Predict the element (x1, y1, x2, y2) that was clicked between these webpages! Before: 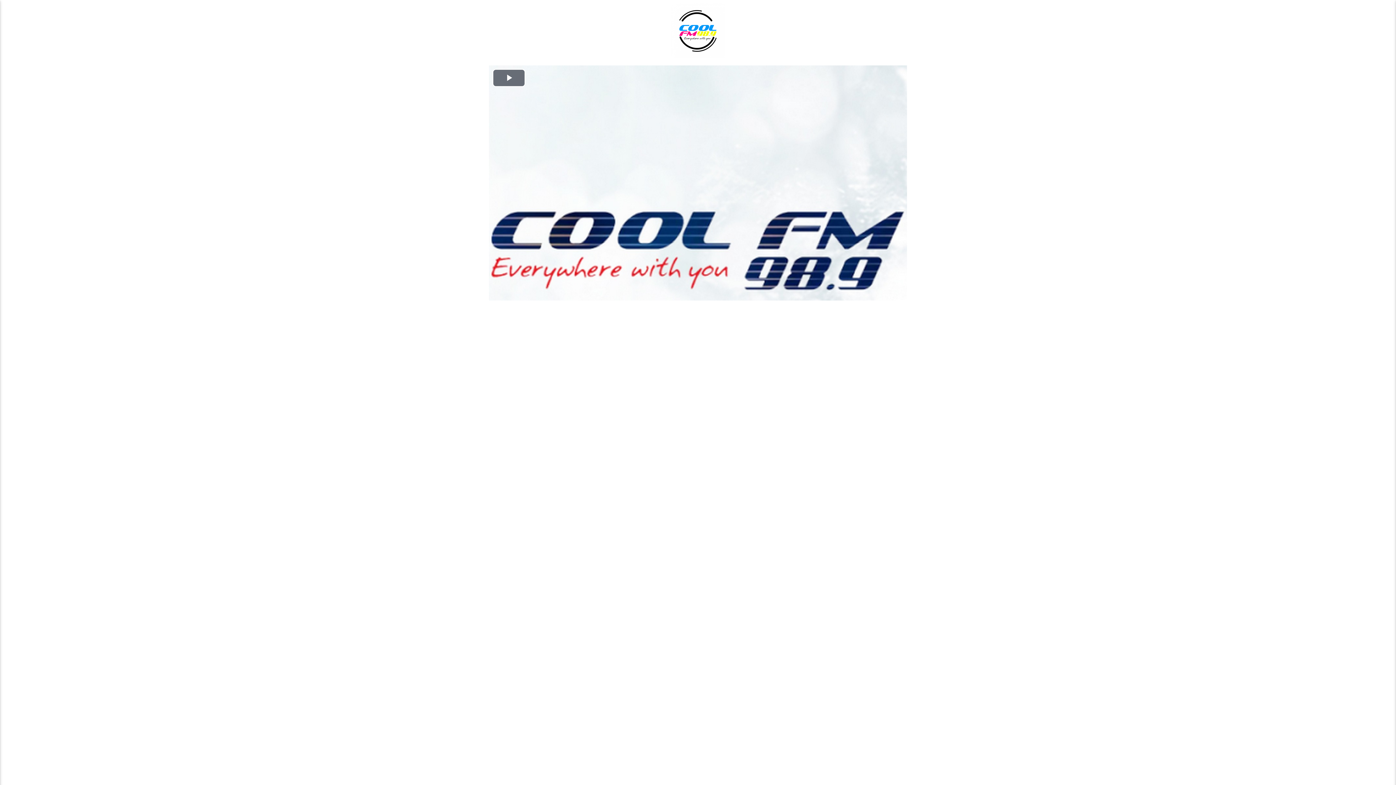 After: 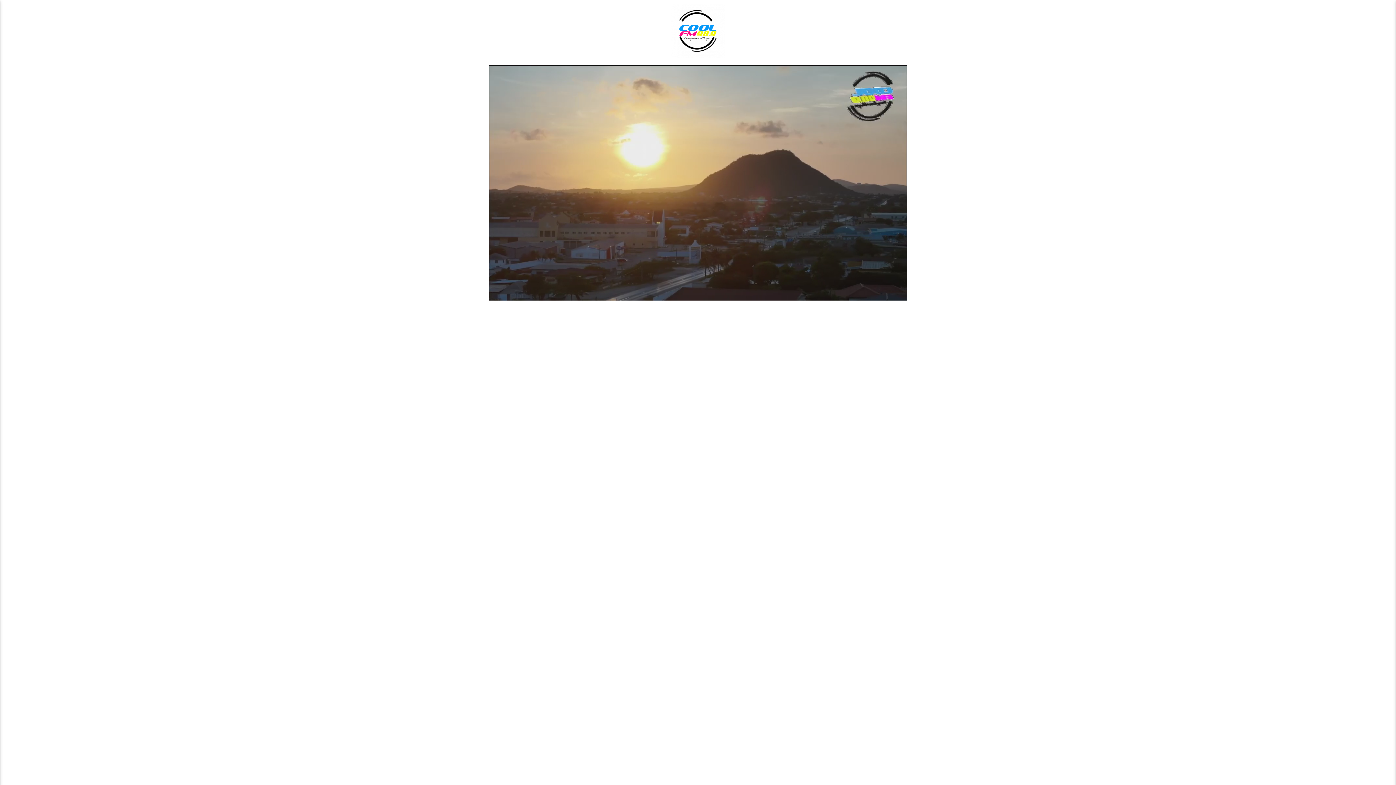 Action: bbox: (492, 69, 525, 86) label: Play Video